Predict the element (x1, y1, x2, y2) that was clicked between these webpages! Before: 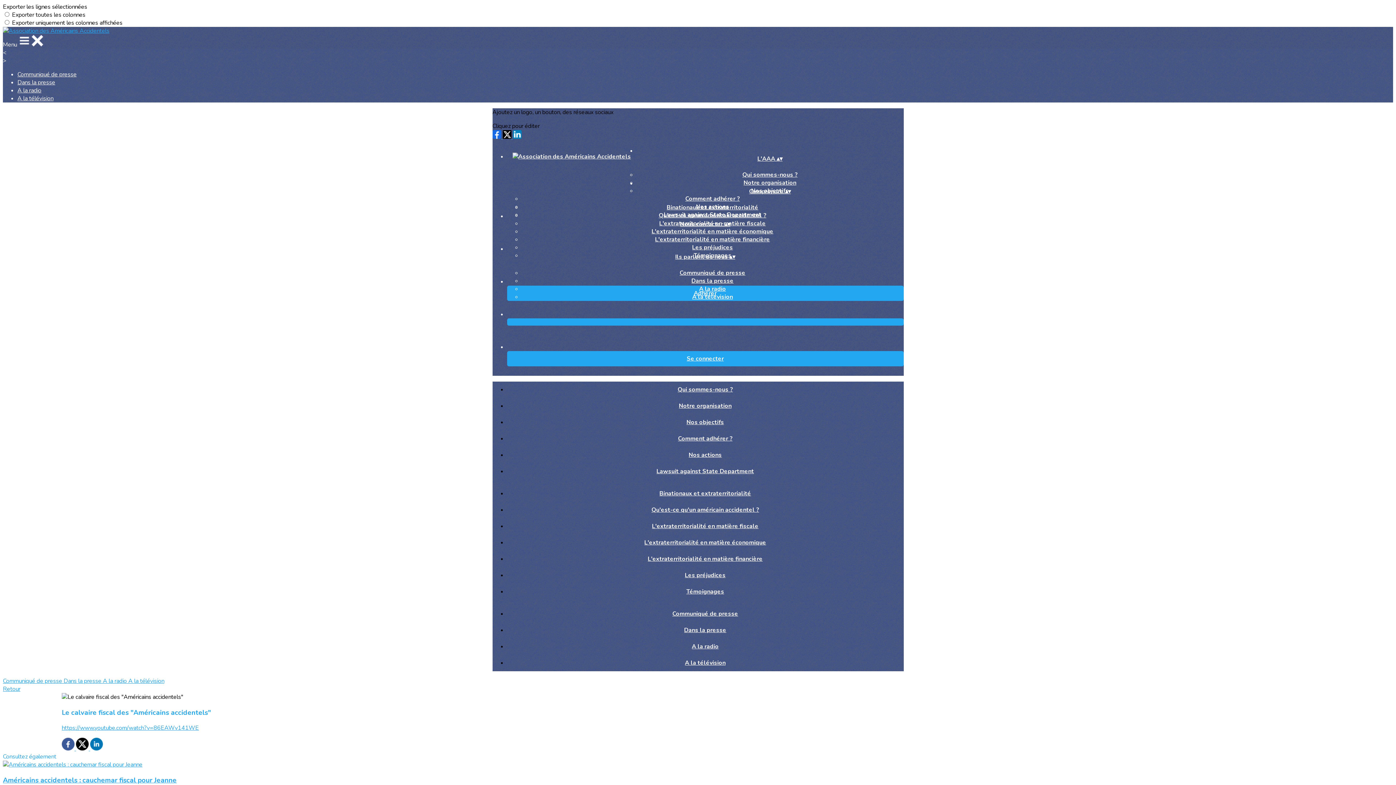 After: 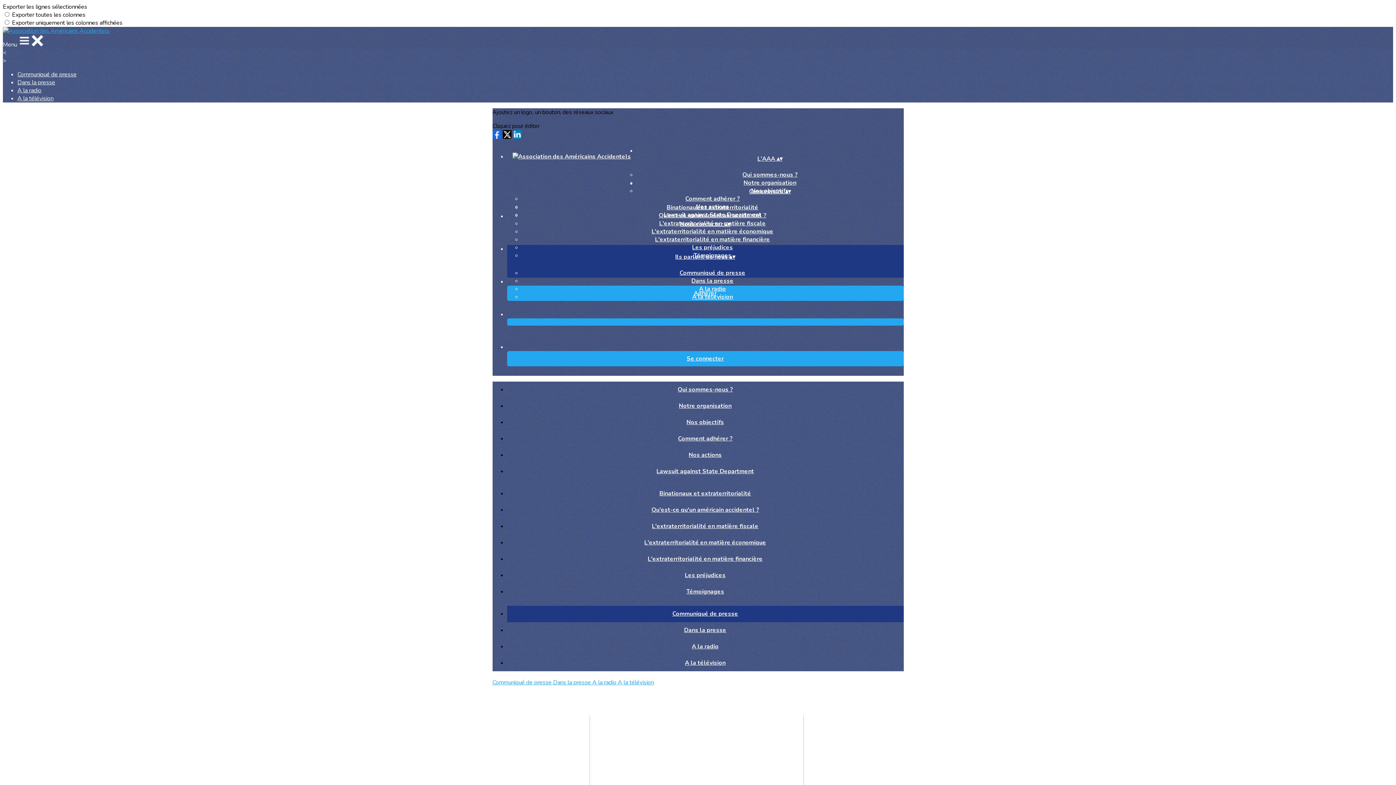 Action: label: Ils parlent de nous ▴▾ bbox: (507, 245, 903, 269)